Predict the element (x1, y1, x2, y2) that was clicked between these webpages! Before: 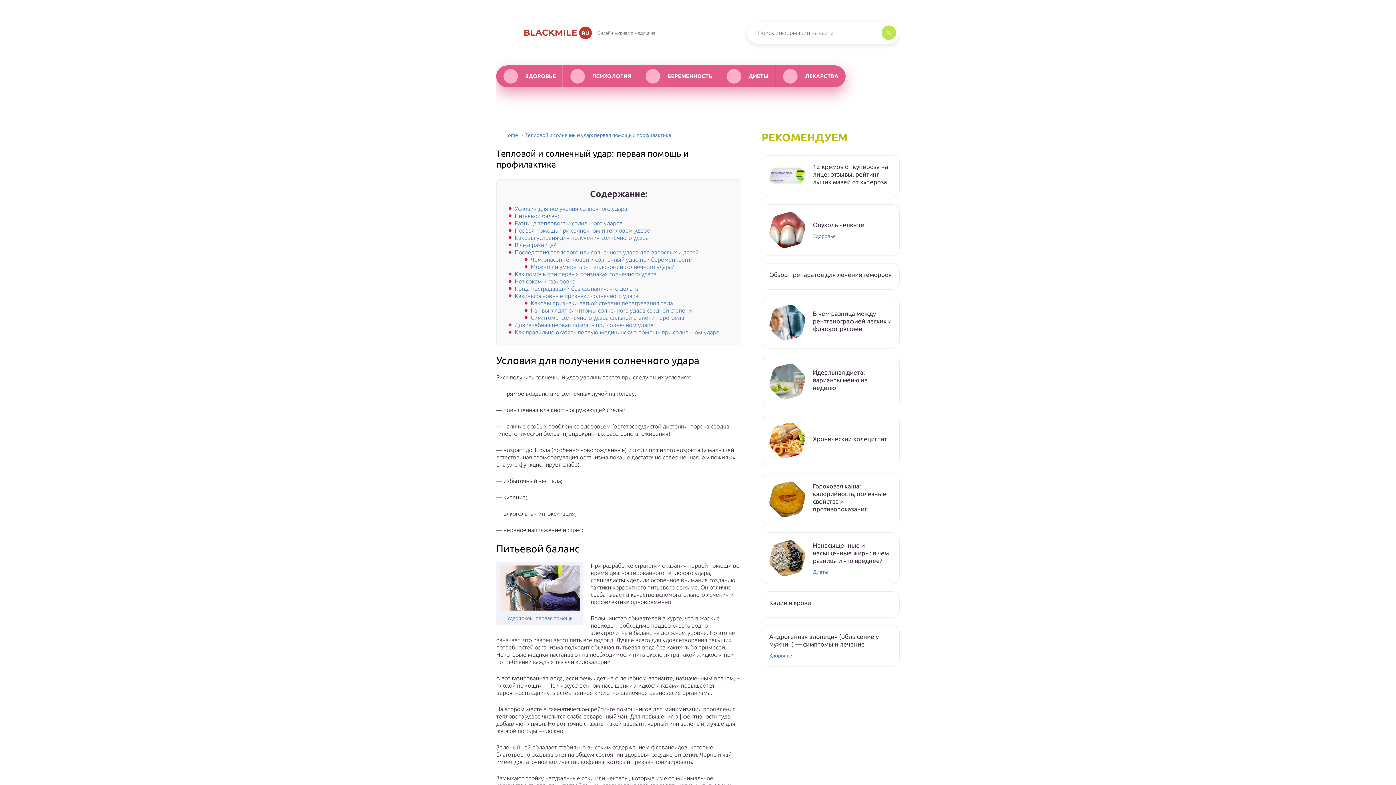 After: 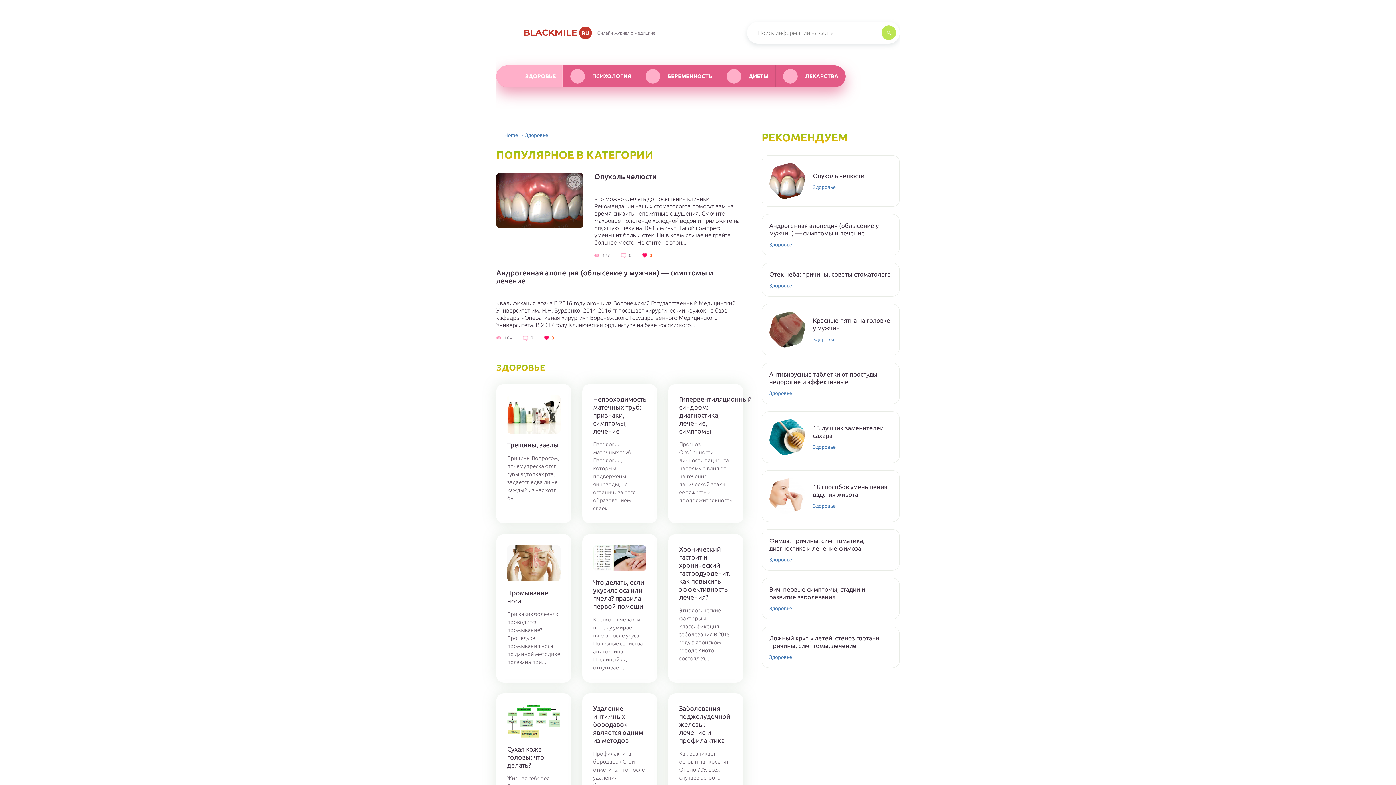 Action: label: ЗДОРОВЬЕ bbox: (496, 65, 563, 87)